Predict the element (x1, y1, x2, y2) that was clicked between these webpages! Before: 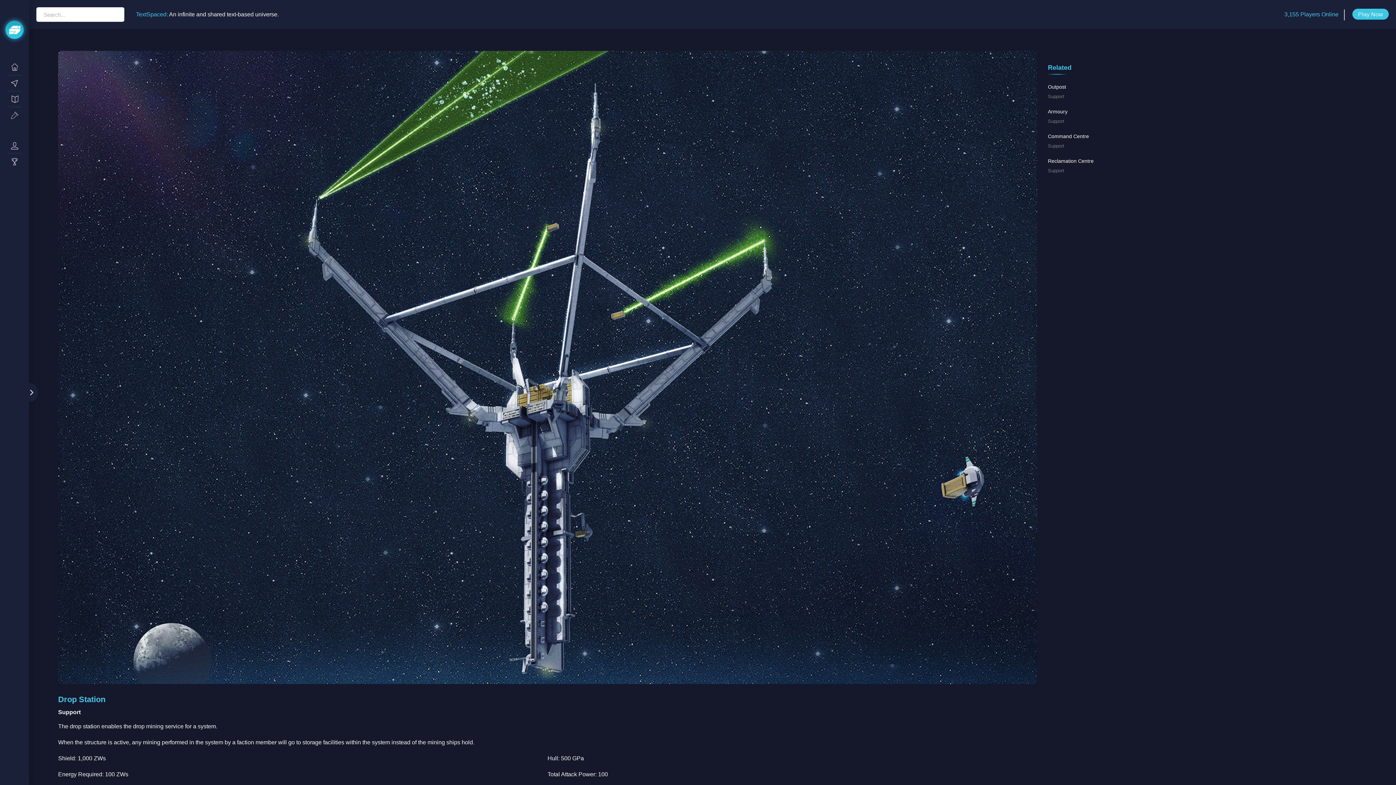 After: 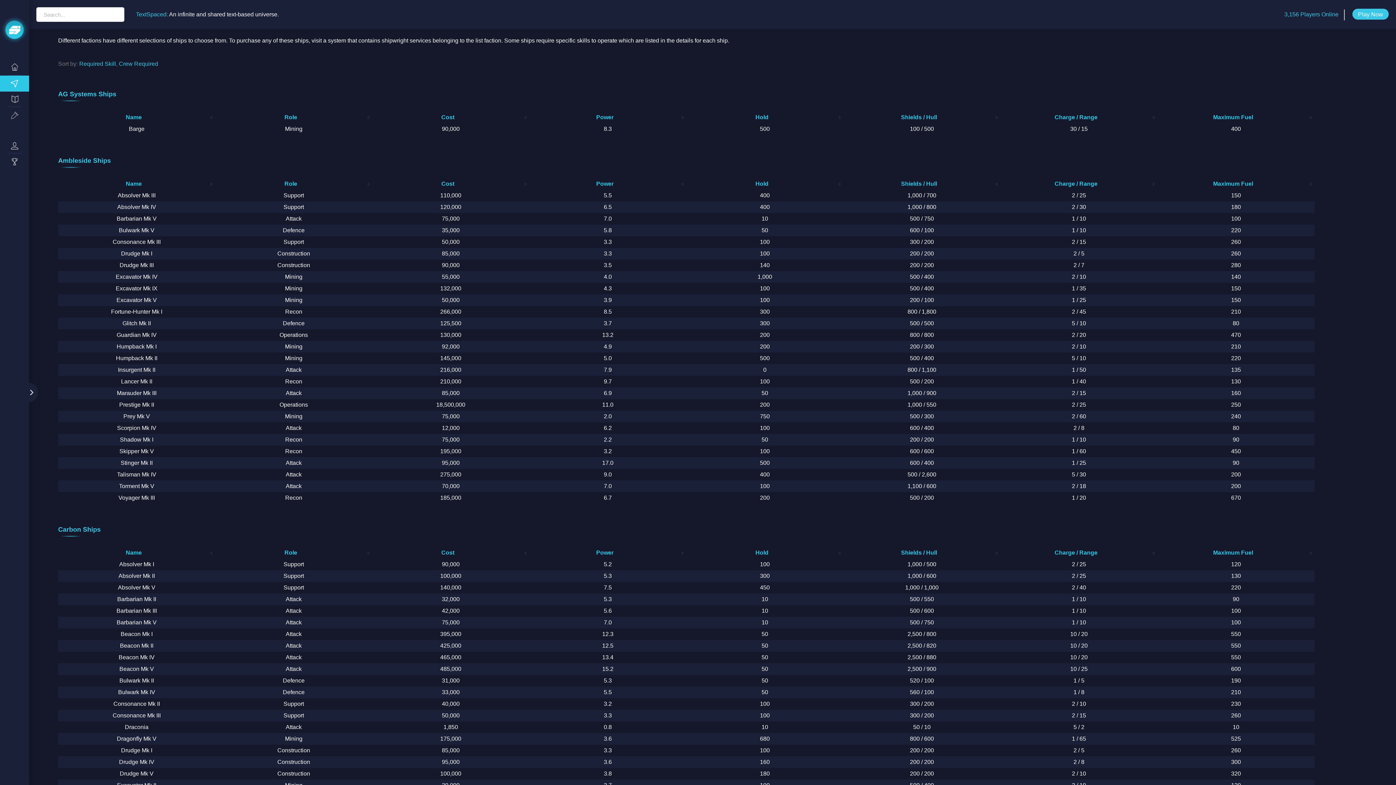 Action: bbox: (0, 75, 29, 91)